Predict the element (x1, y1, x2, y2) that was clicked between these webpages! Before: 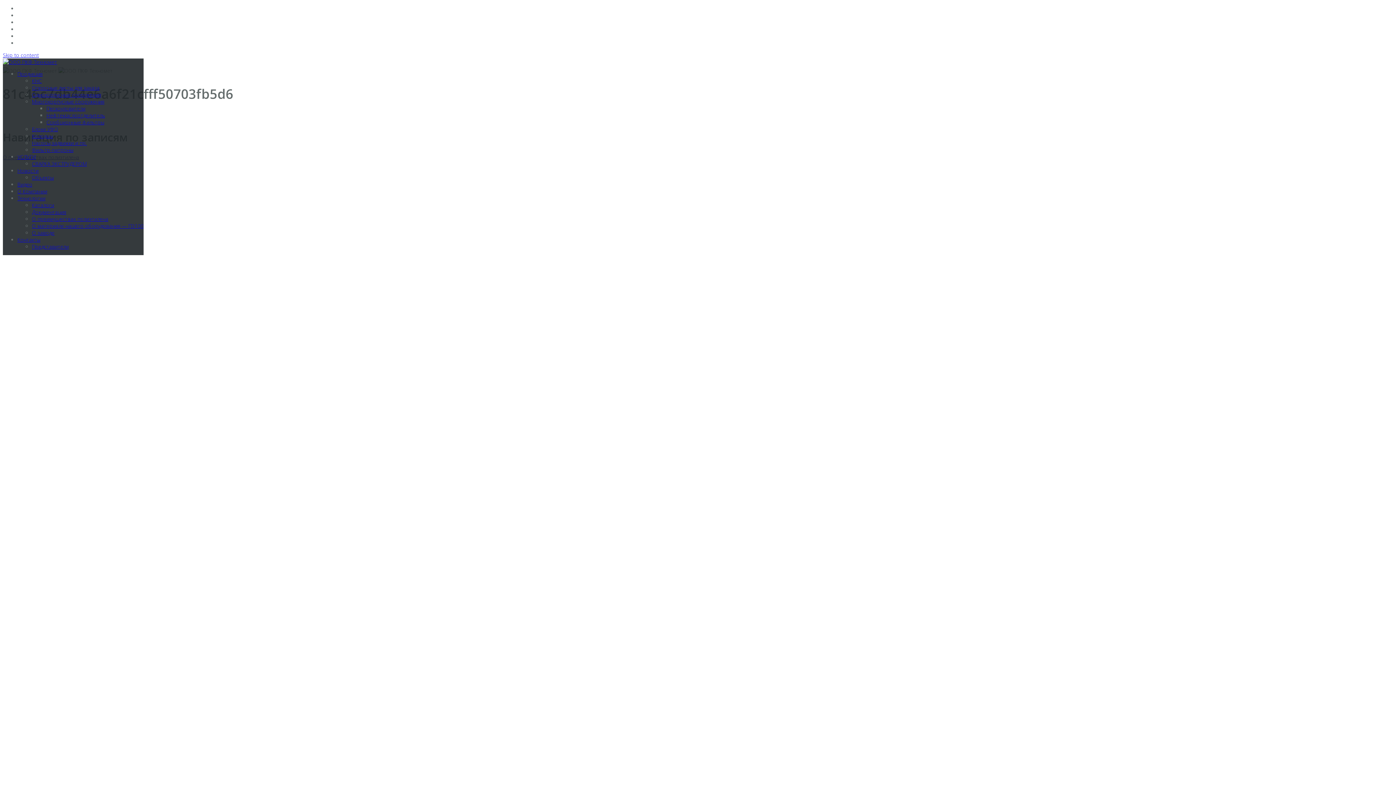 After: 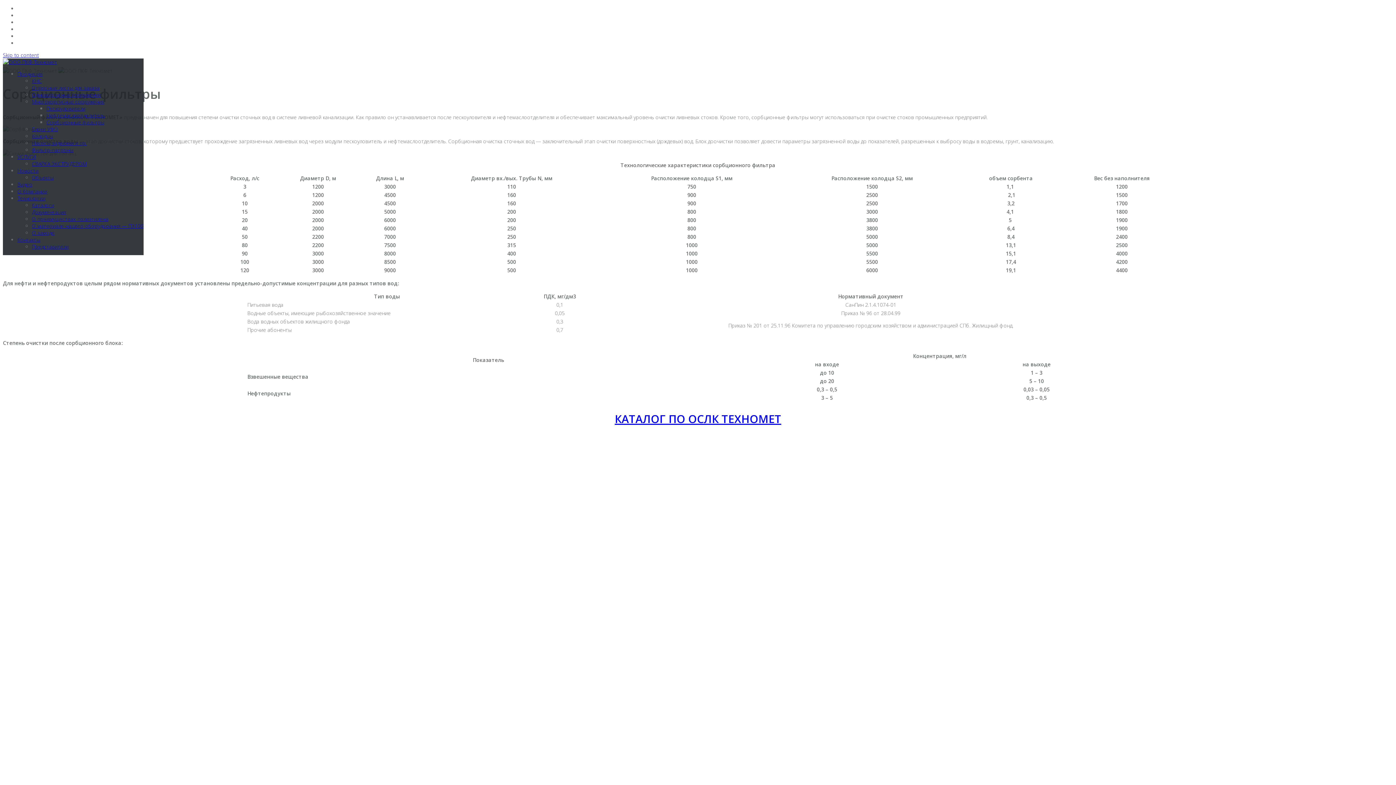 Action: bbox: (46, 118, 104, 125) label: Сорбционные фильтры